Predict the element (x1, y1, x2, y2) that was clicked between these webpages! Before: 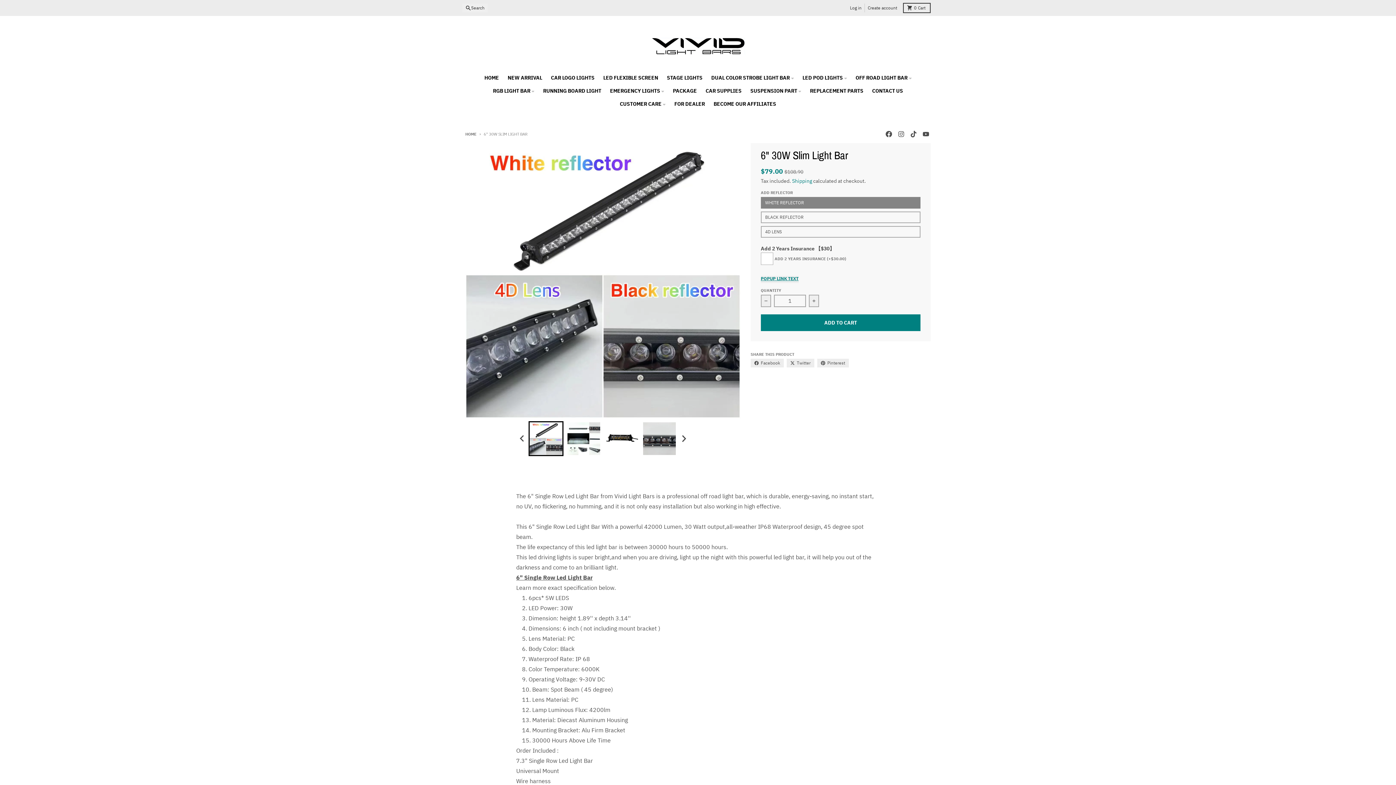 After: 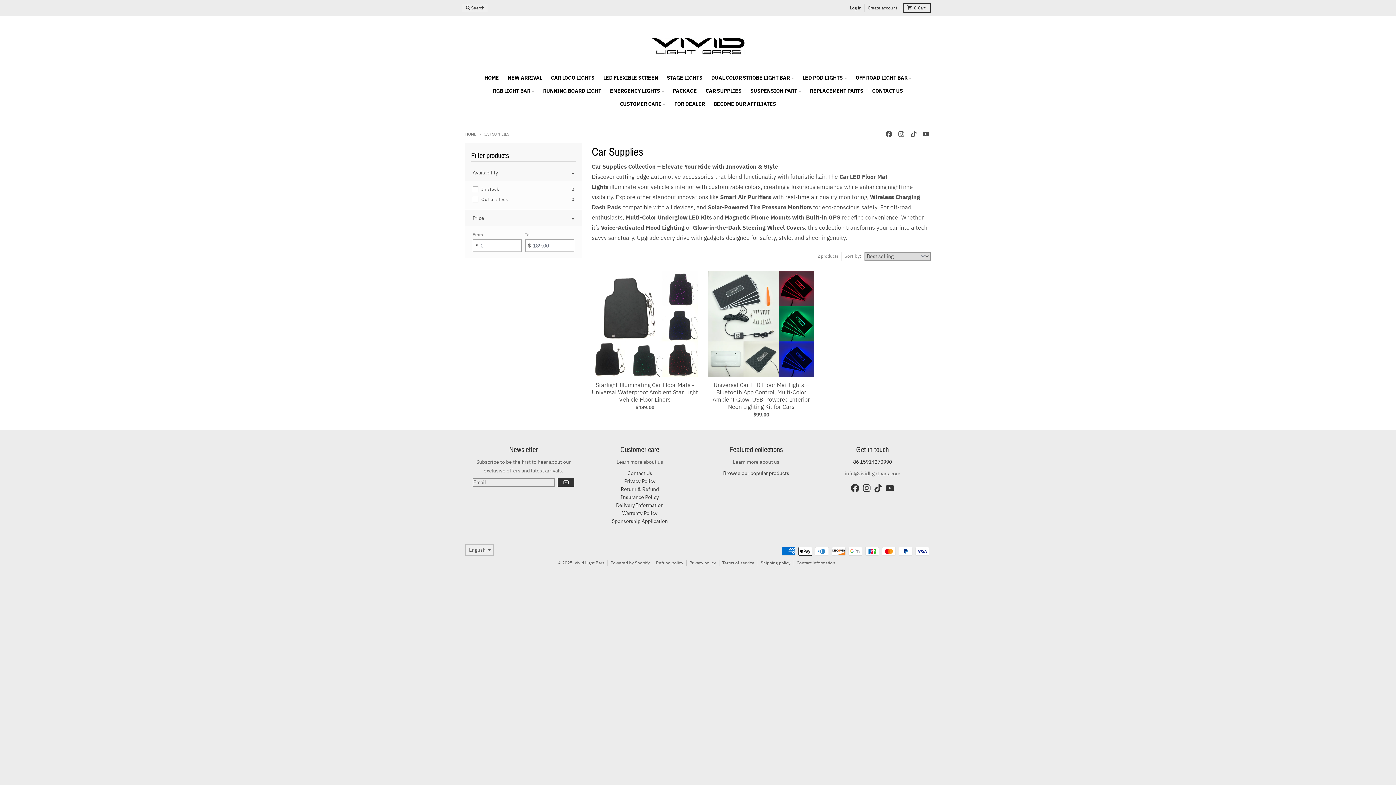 Action: bbox: (701, 84, 746, 97) label: CAR SUPPLIES